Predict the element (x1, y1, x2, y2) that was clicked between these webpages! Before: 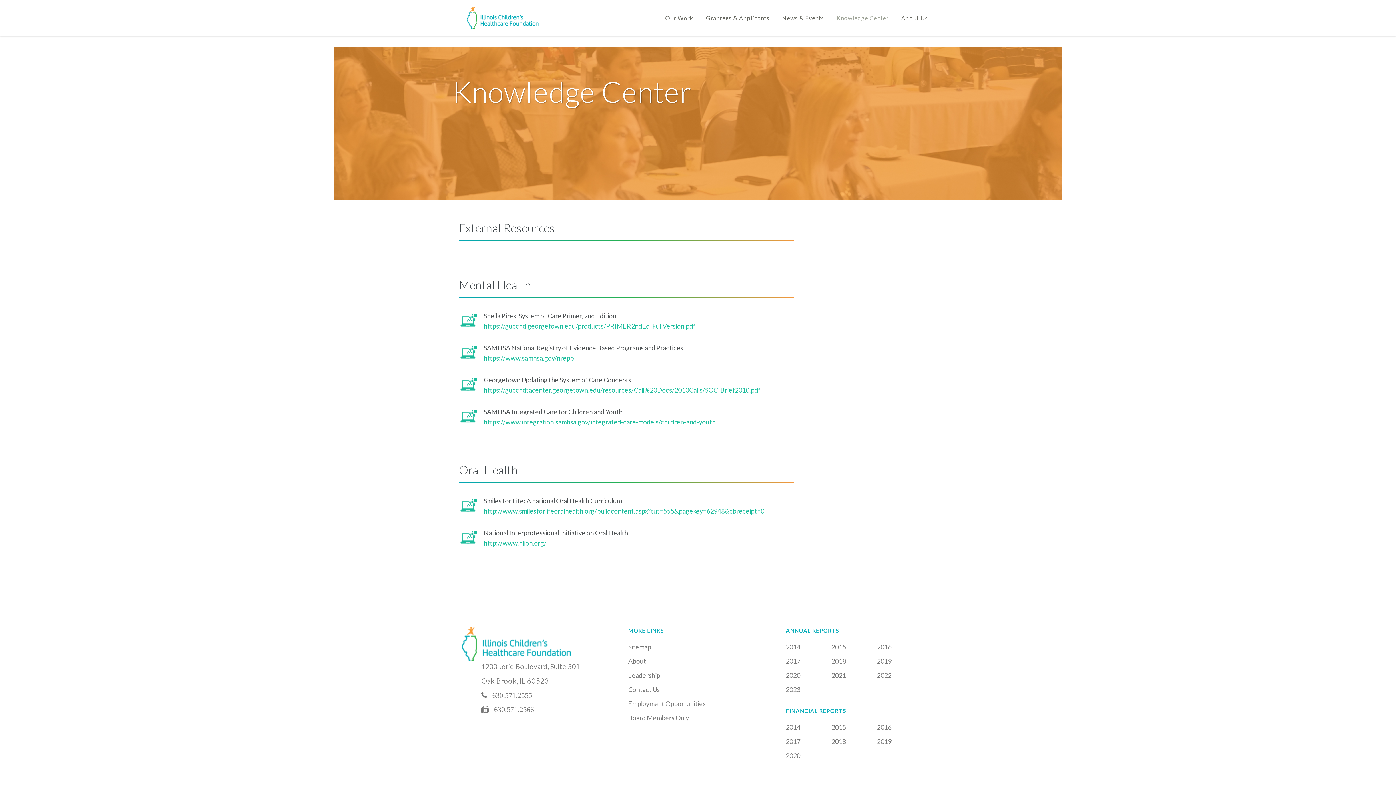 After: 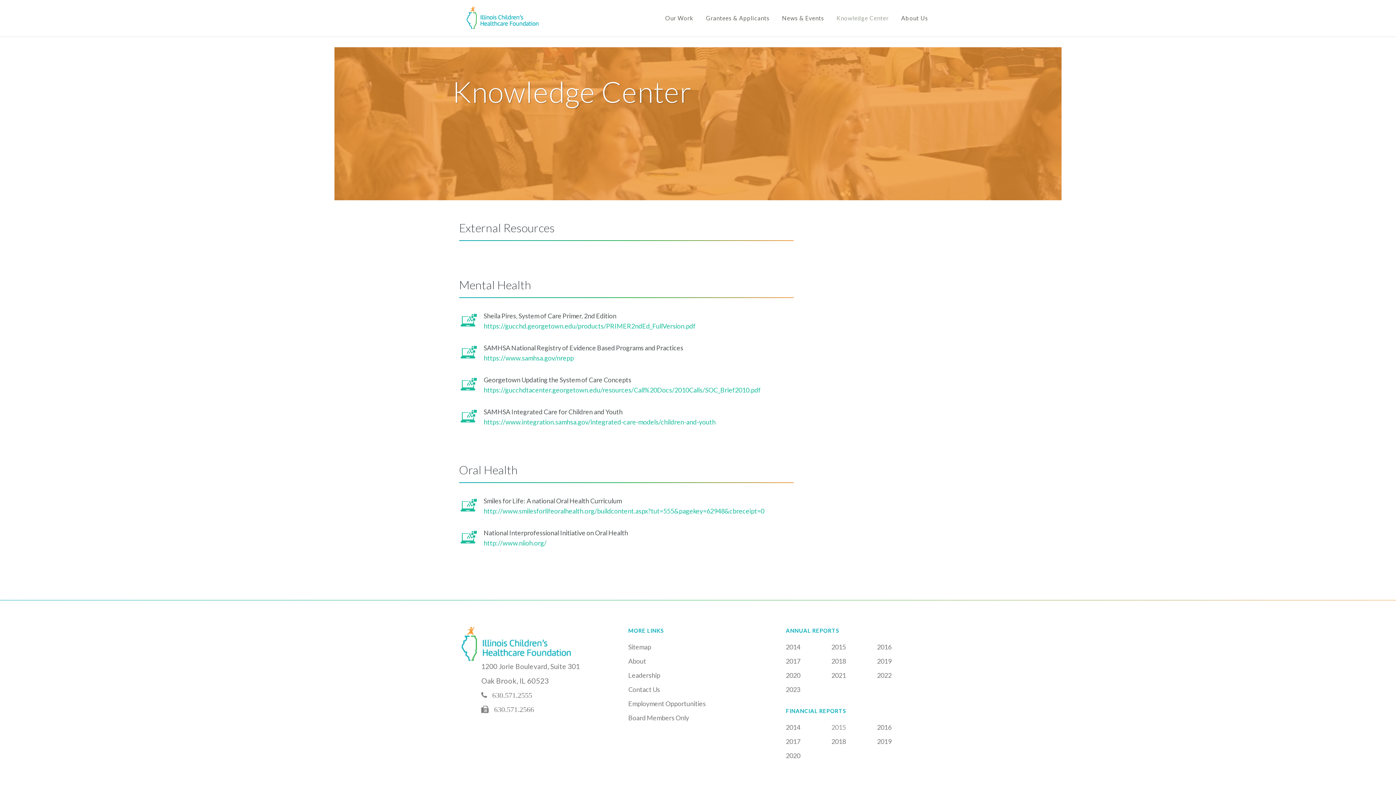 Action: label: 2015 bbox: (831, 723, 876, 731)